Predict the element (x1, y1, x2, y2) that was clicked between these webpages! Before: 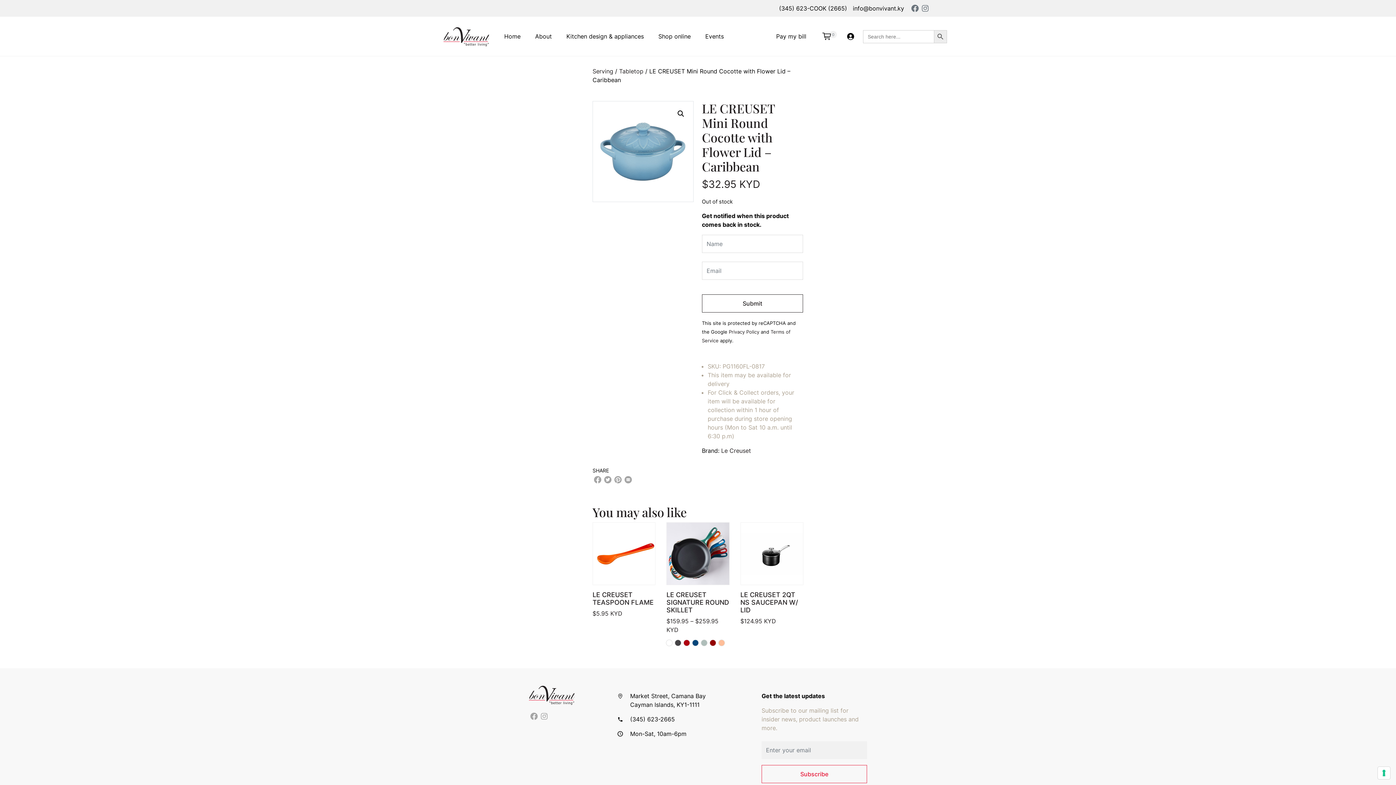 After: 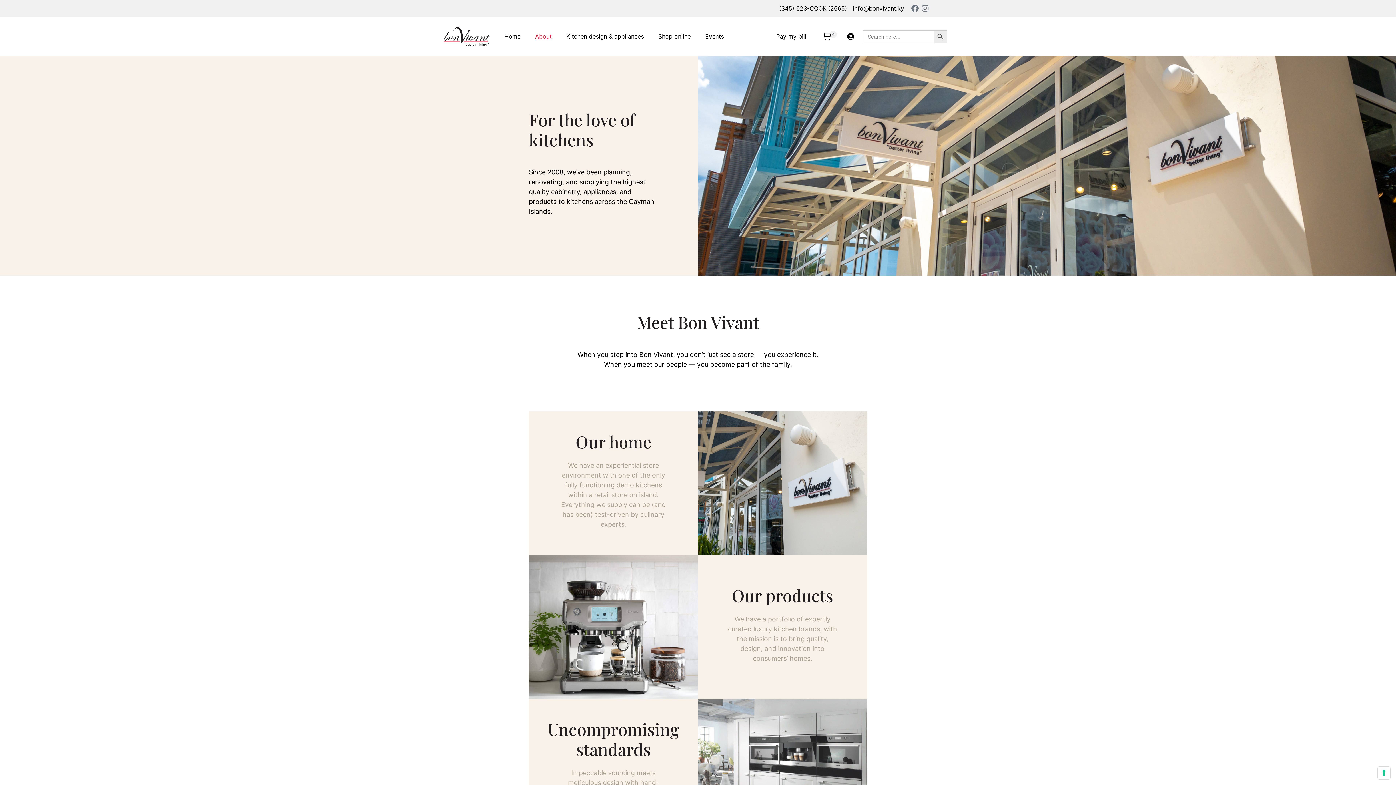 Action: bbox: (528, 16, 559, 56) label: About